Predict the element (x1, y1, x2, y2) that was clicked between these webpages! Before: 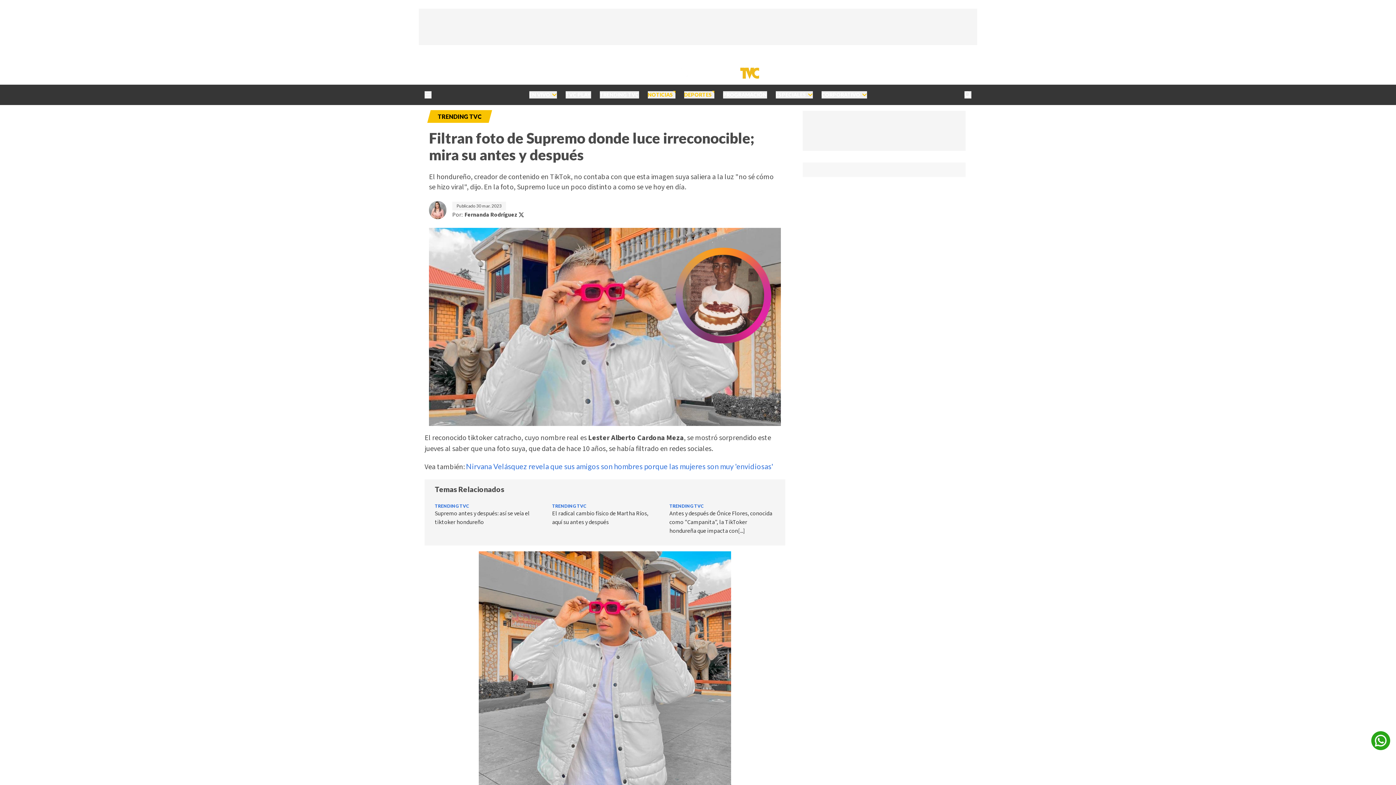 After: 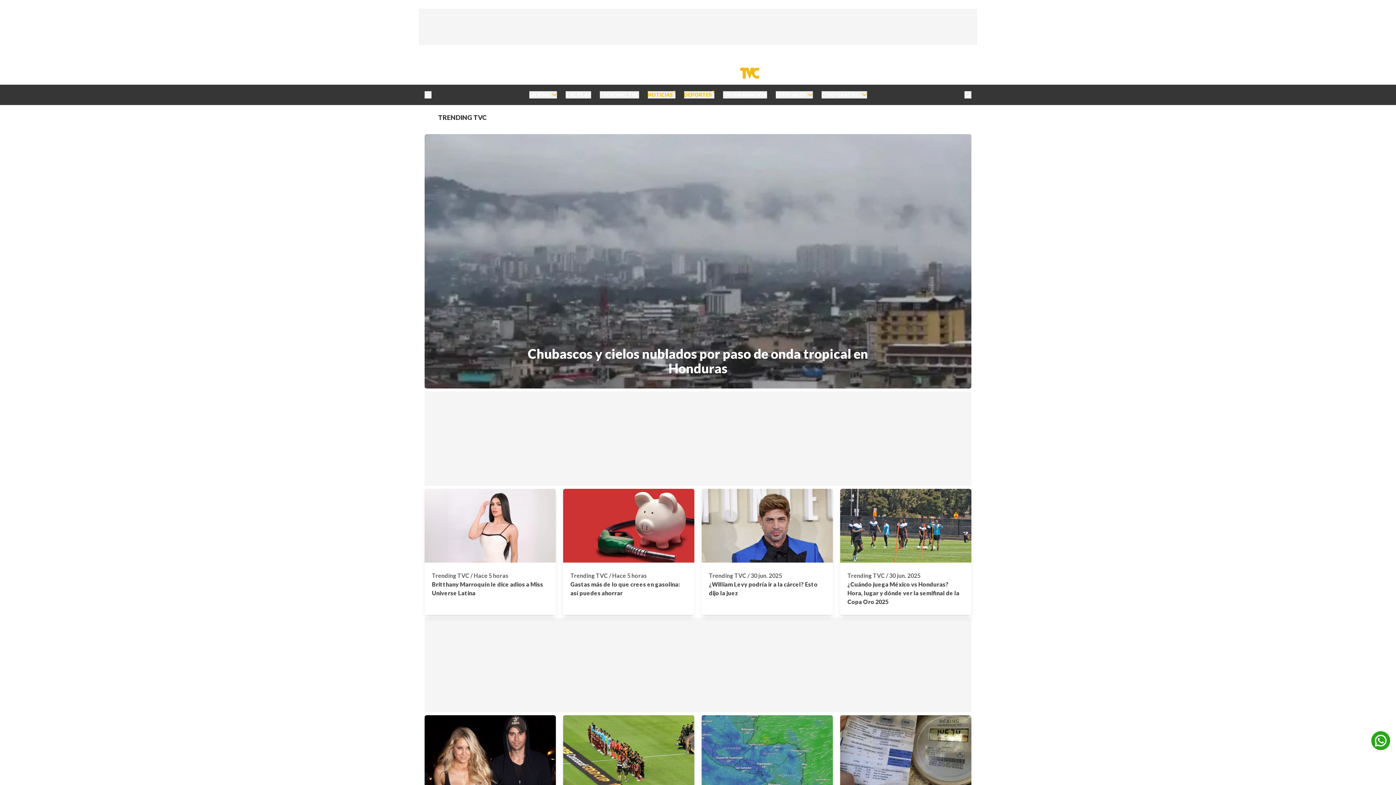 Action: label: TRENDING TVC bbox: (552, 503, 657, 509)